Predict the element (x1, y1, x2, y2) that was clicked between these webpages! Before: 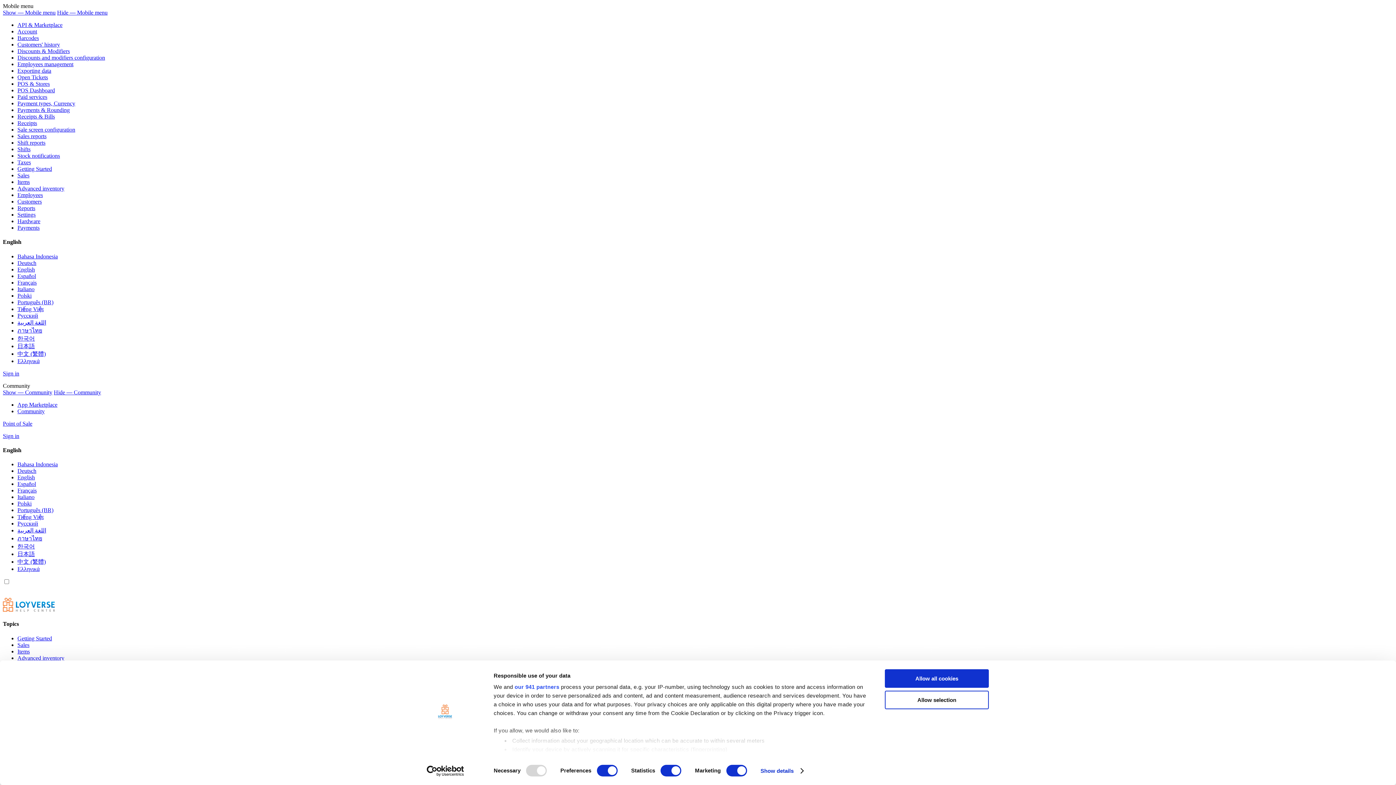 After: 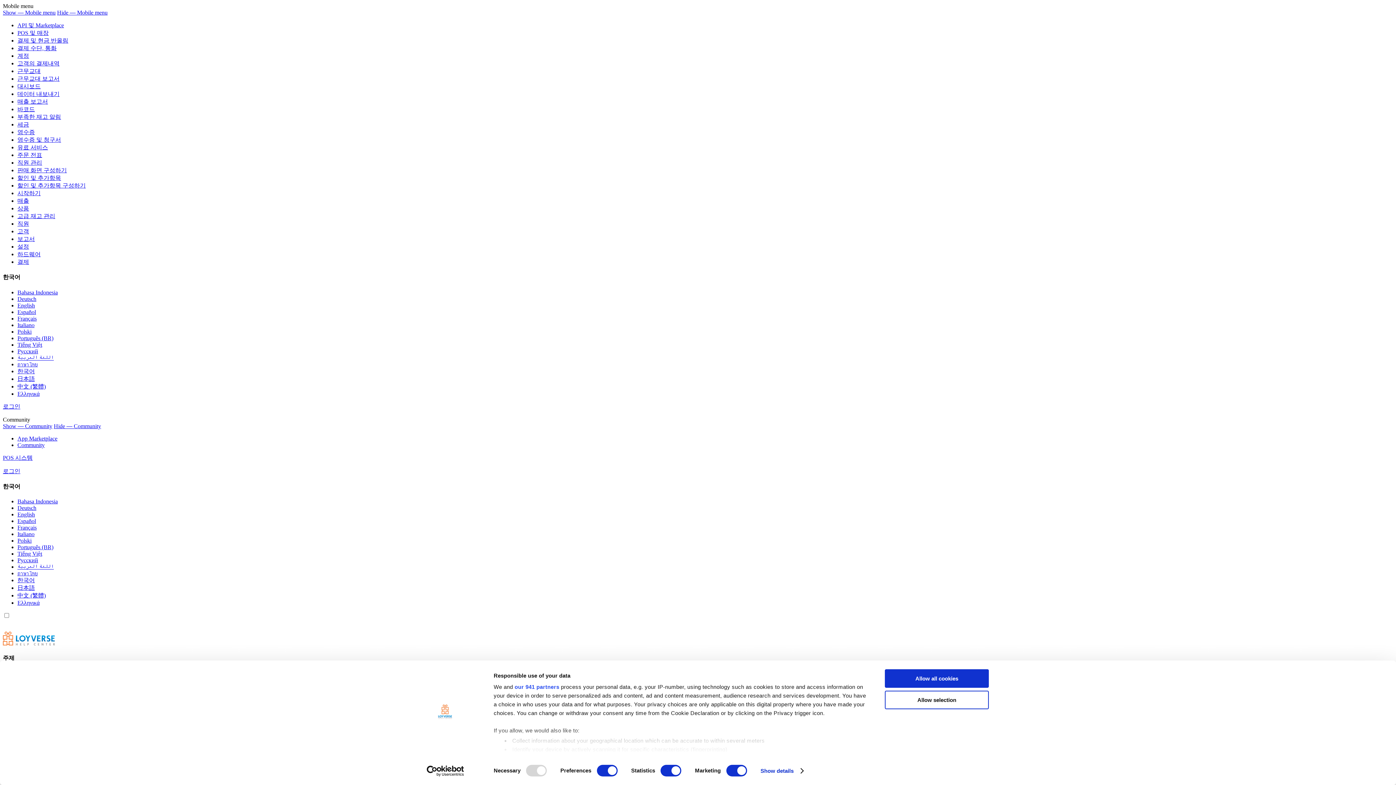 Action: label: 한국어 bbox: (17, 335, 34, 341)